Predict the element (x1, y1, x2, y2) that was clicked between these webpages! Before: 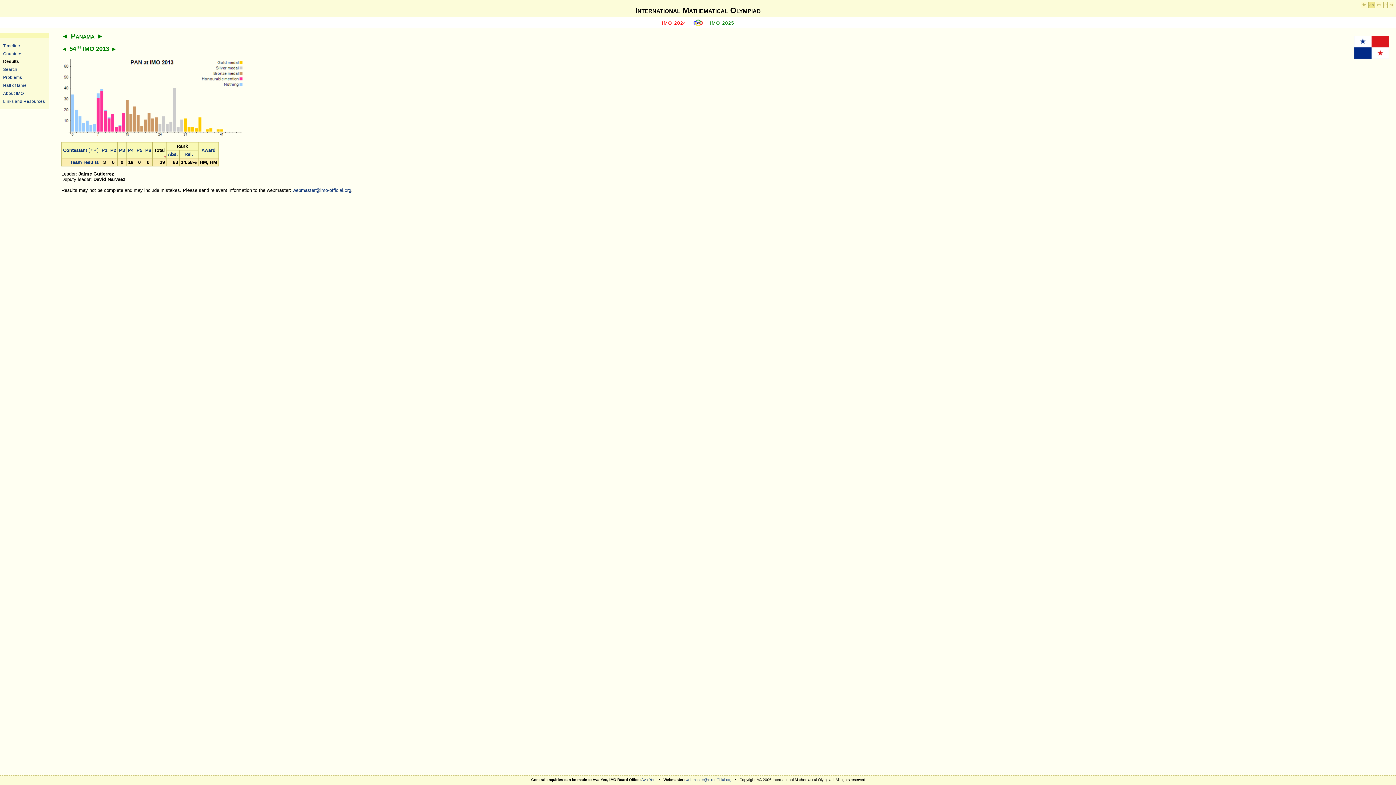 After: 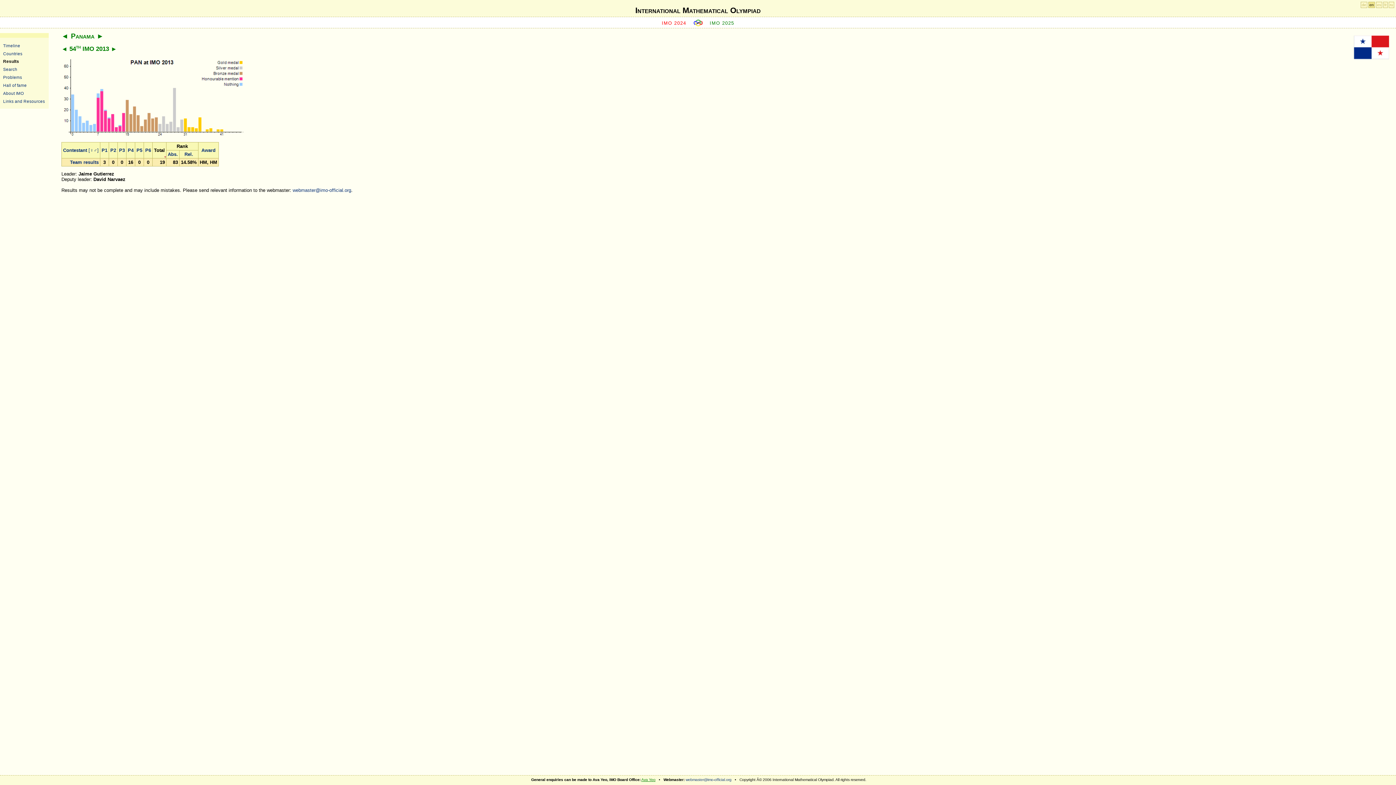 Action: bbox: (641, 778, 655, 782) label: Ava Yeo